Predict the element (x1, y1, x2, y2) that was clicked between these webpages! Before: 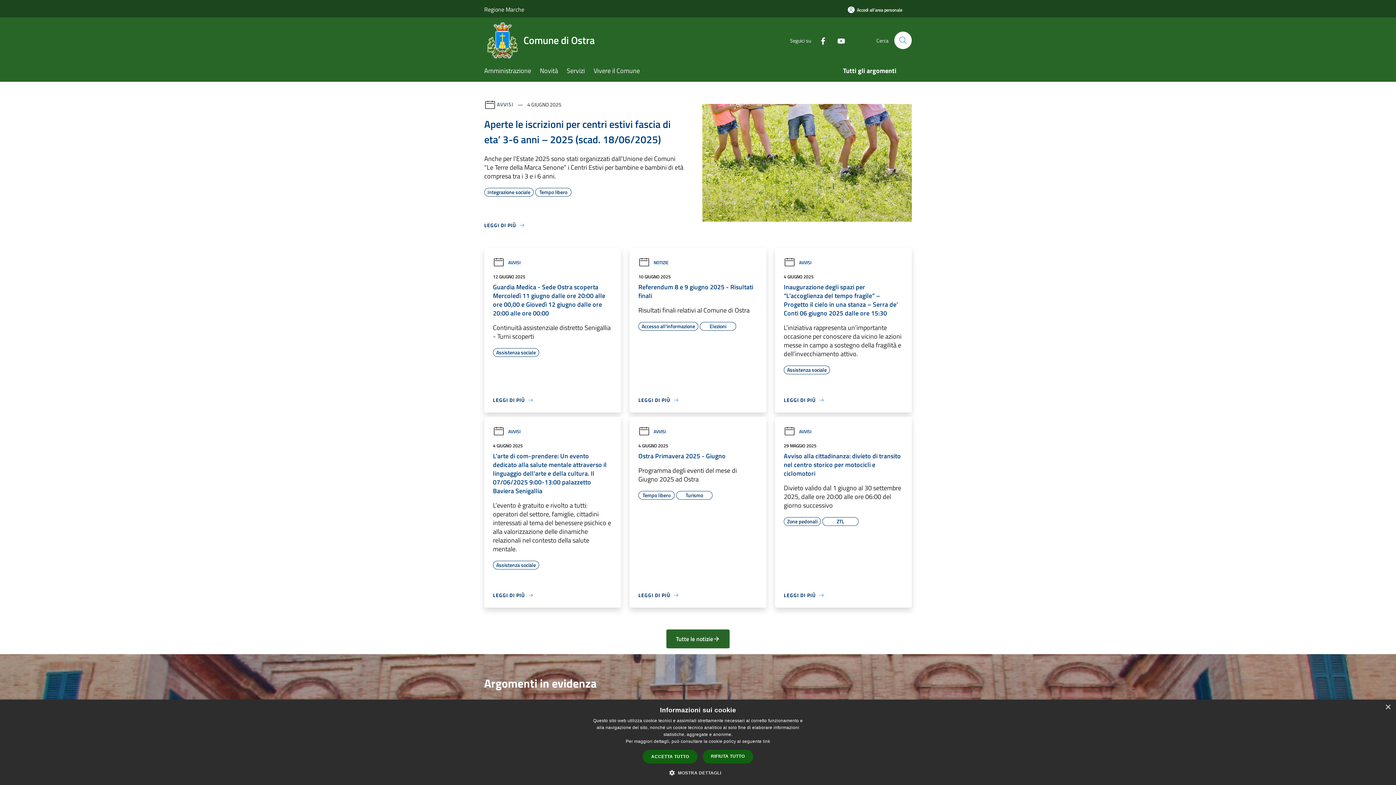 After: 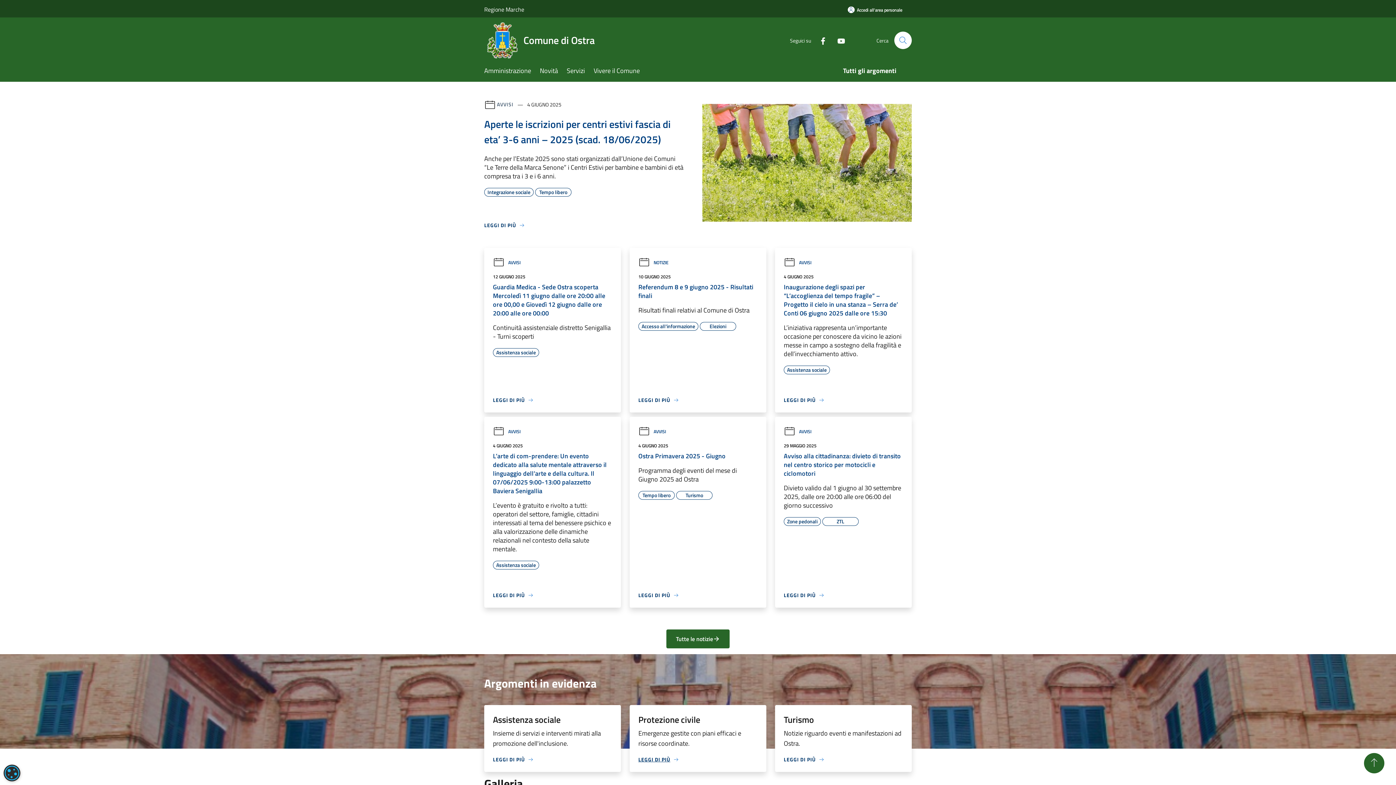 Action: bbox: (643, 750, 697, 764) label: ACCETTA TUTTO